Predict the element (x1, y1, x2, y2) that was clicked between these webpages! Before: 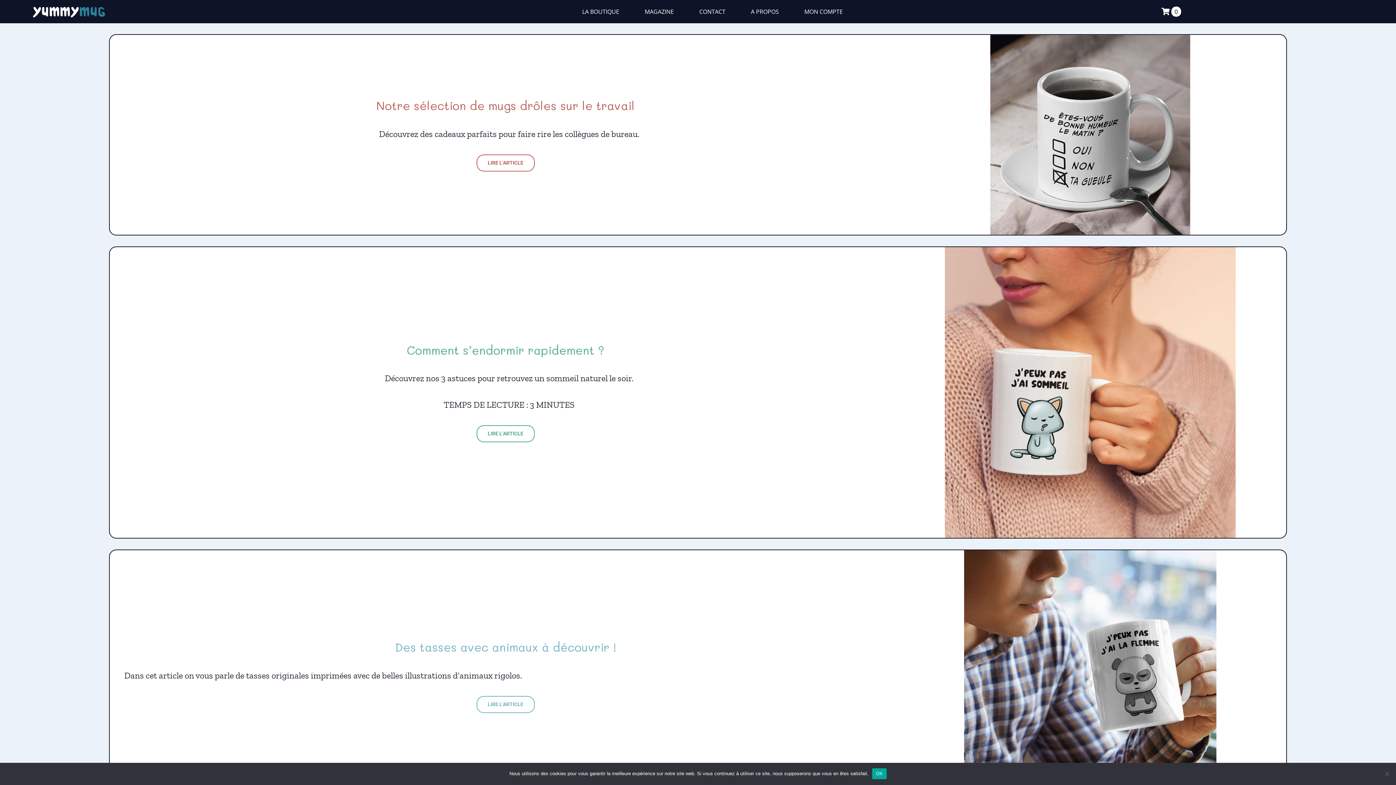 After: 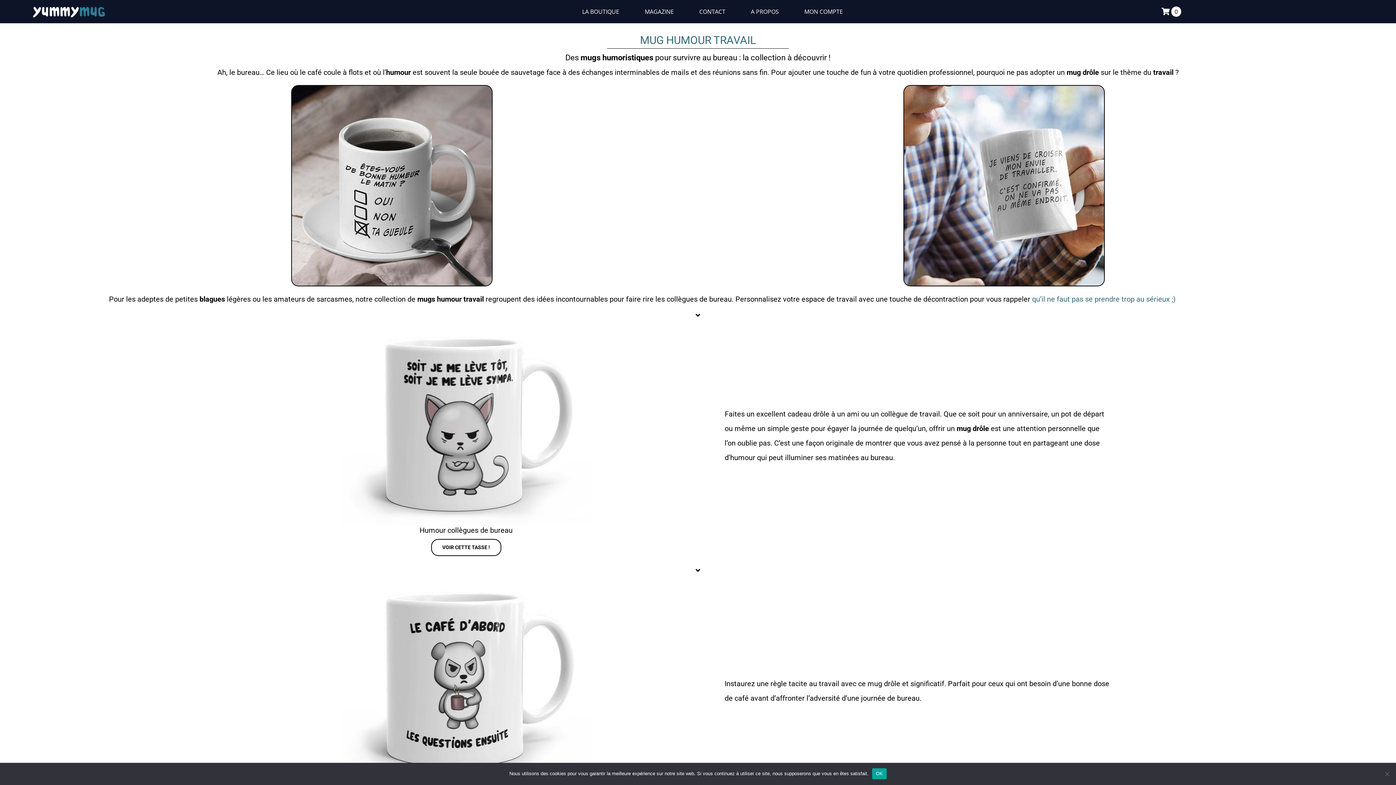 Action: label: mug-humour-travail bbox: (990, 33, 1190, 41)